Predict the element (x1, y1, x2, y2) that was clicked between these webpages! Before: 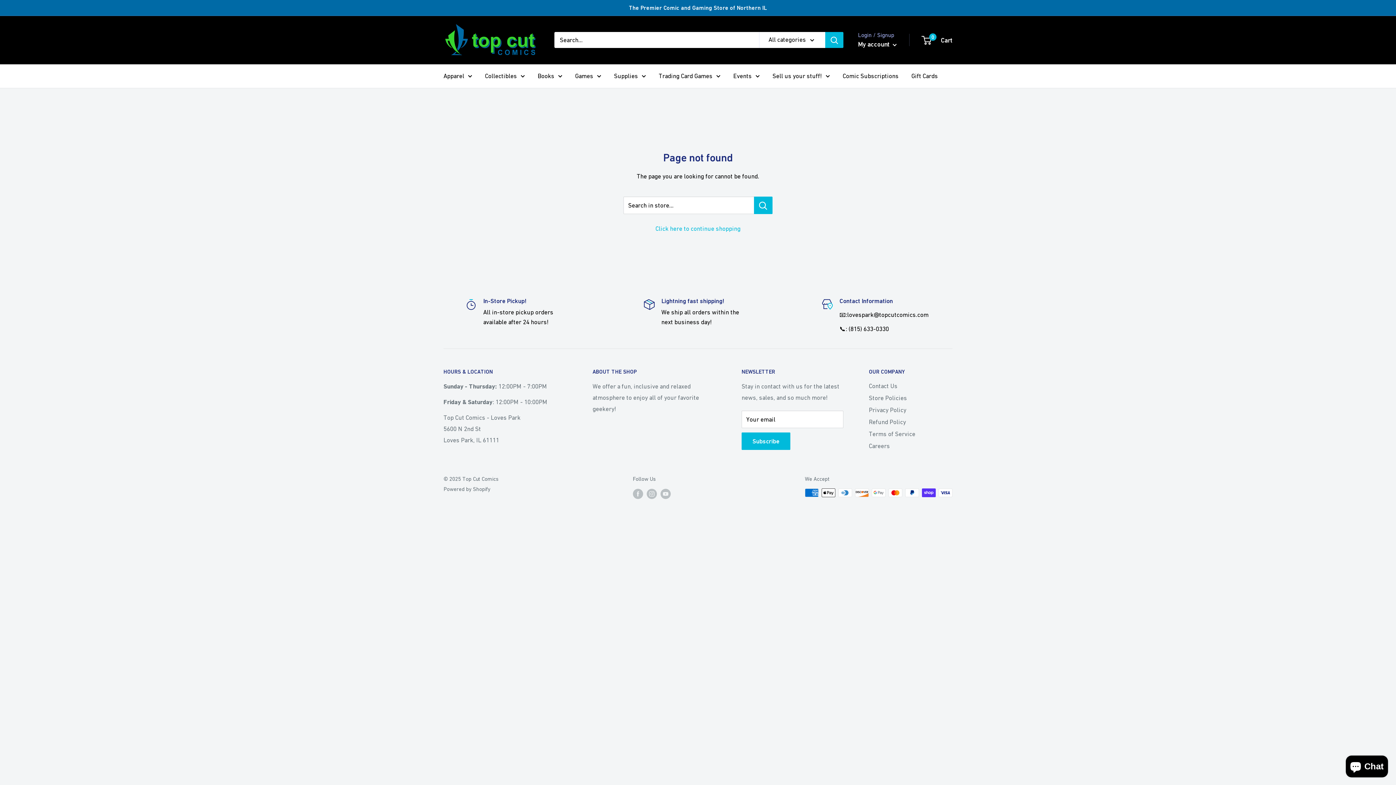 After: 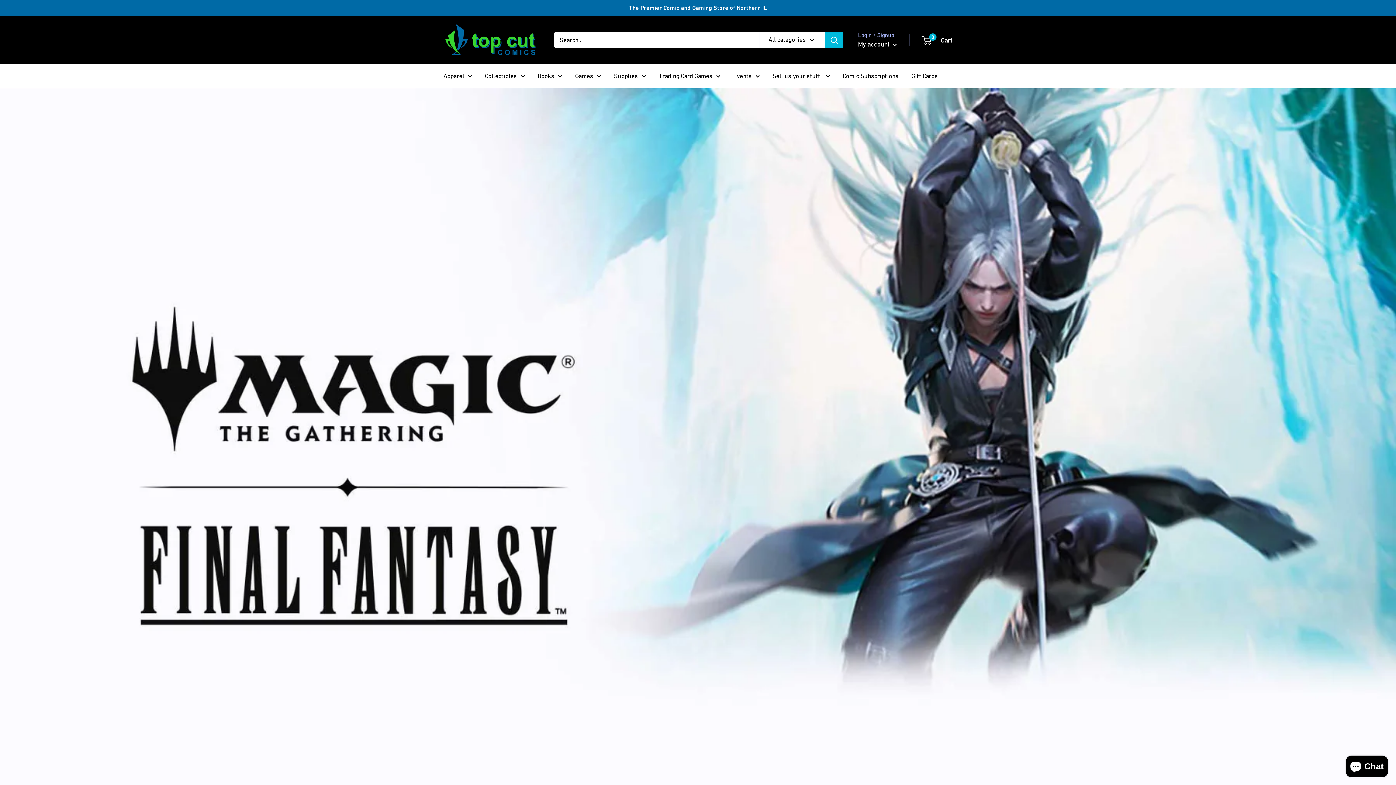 Action: bbox: (443, 23, 540, 56) label: Top Cut Comics